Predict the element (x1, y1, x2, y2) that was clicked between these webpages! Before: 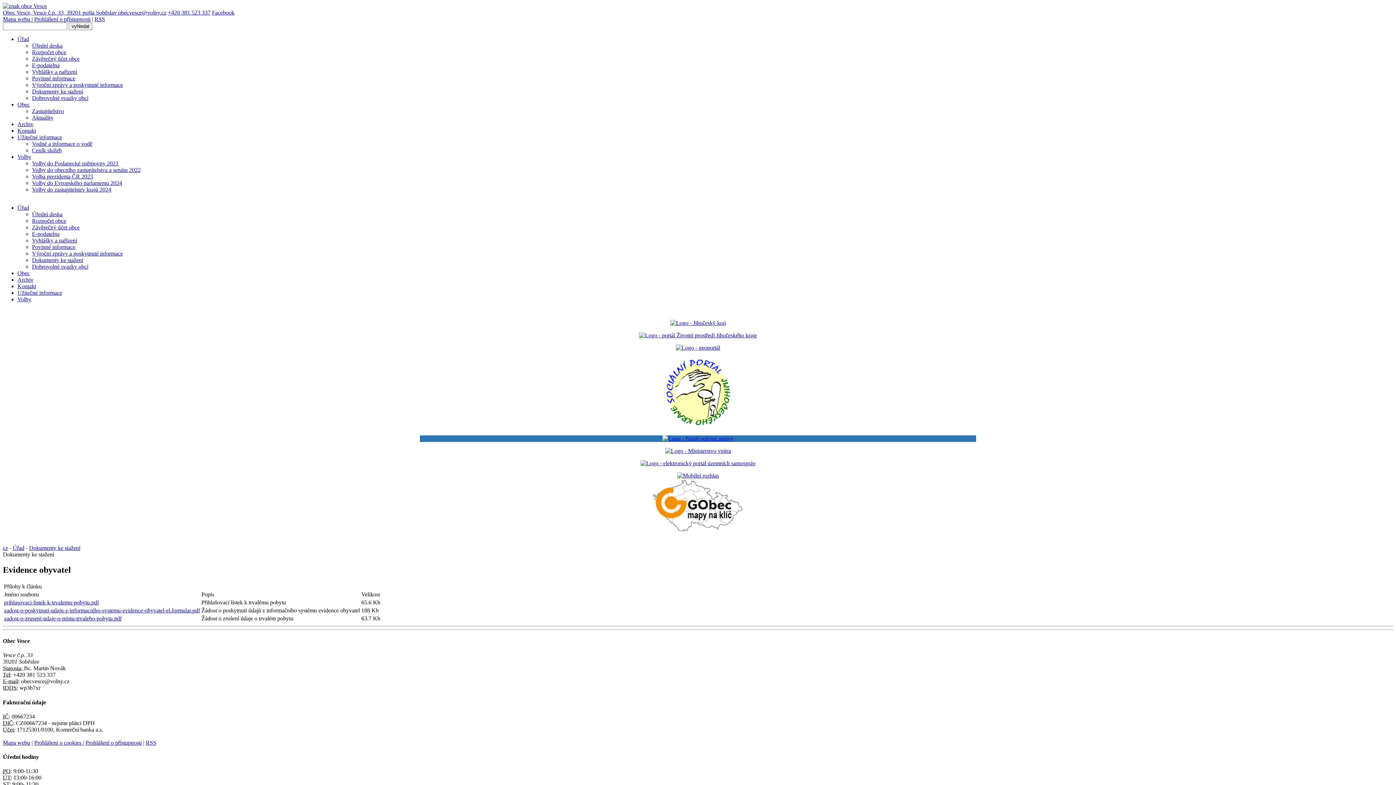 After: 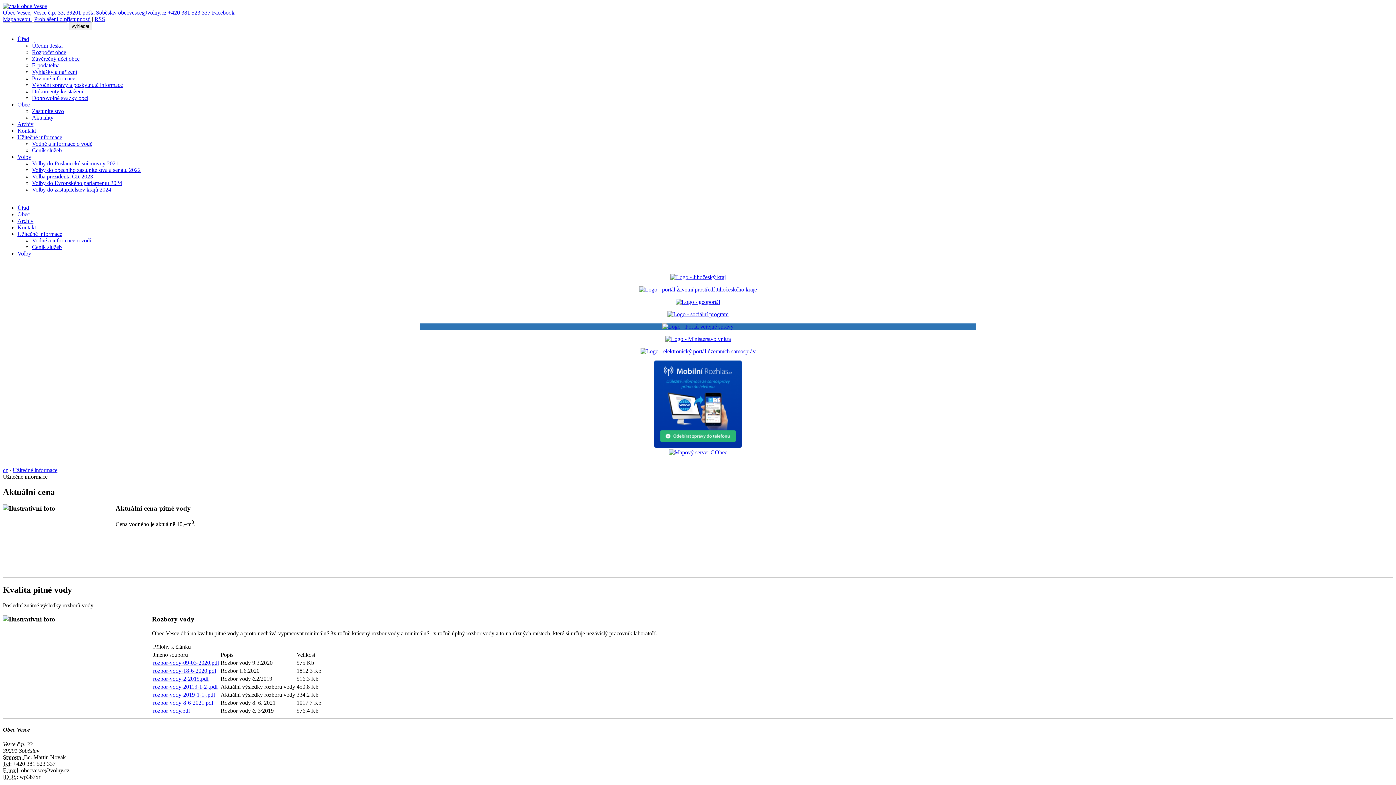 Action: label: Užitečné informace bbox: (17, 289, 62, 296)